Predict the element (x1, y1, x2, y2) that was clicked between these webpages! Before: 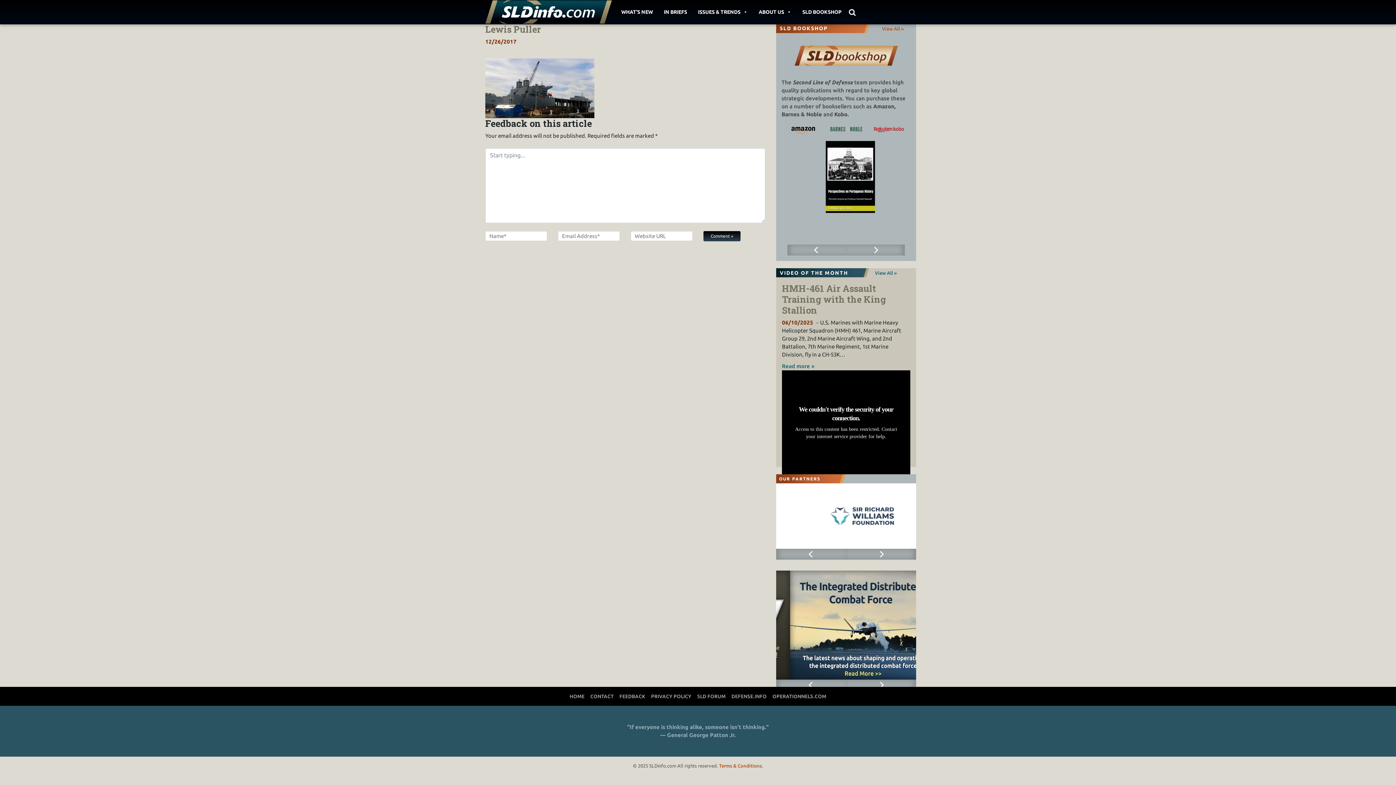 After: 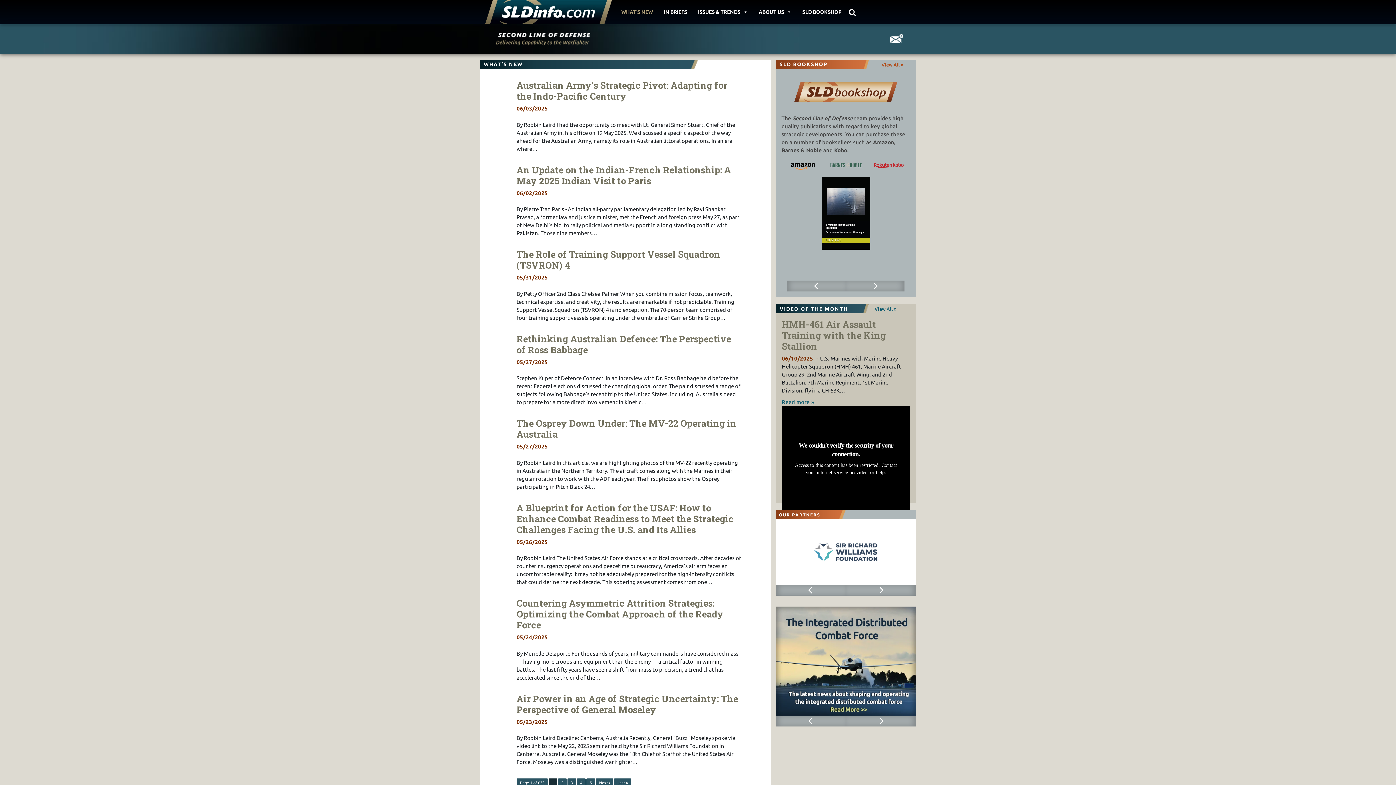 Action: label: WHAT'S NEW bbox: (617, 0, 656, 23)